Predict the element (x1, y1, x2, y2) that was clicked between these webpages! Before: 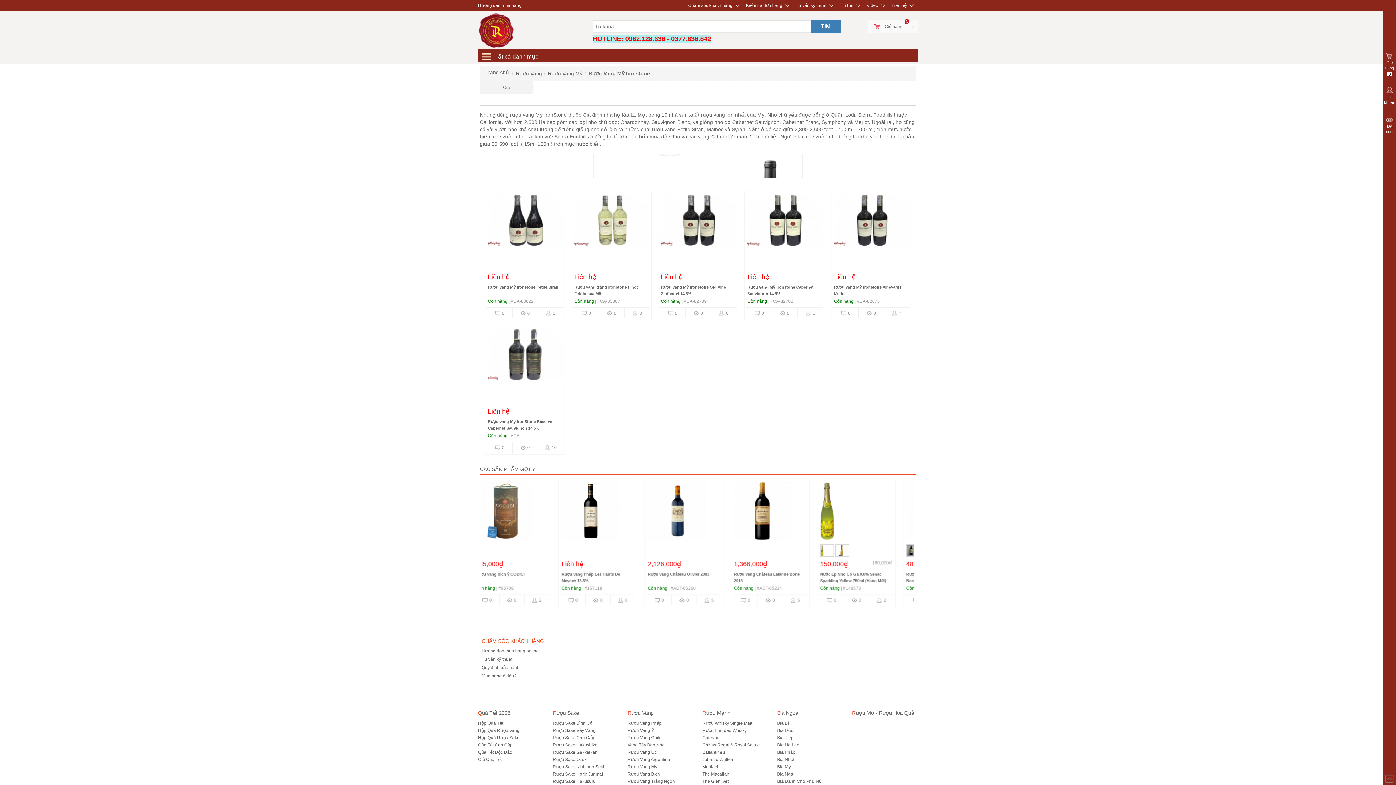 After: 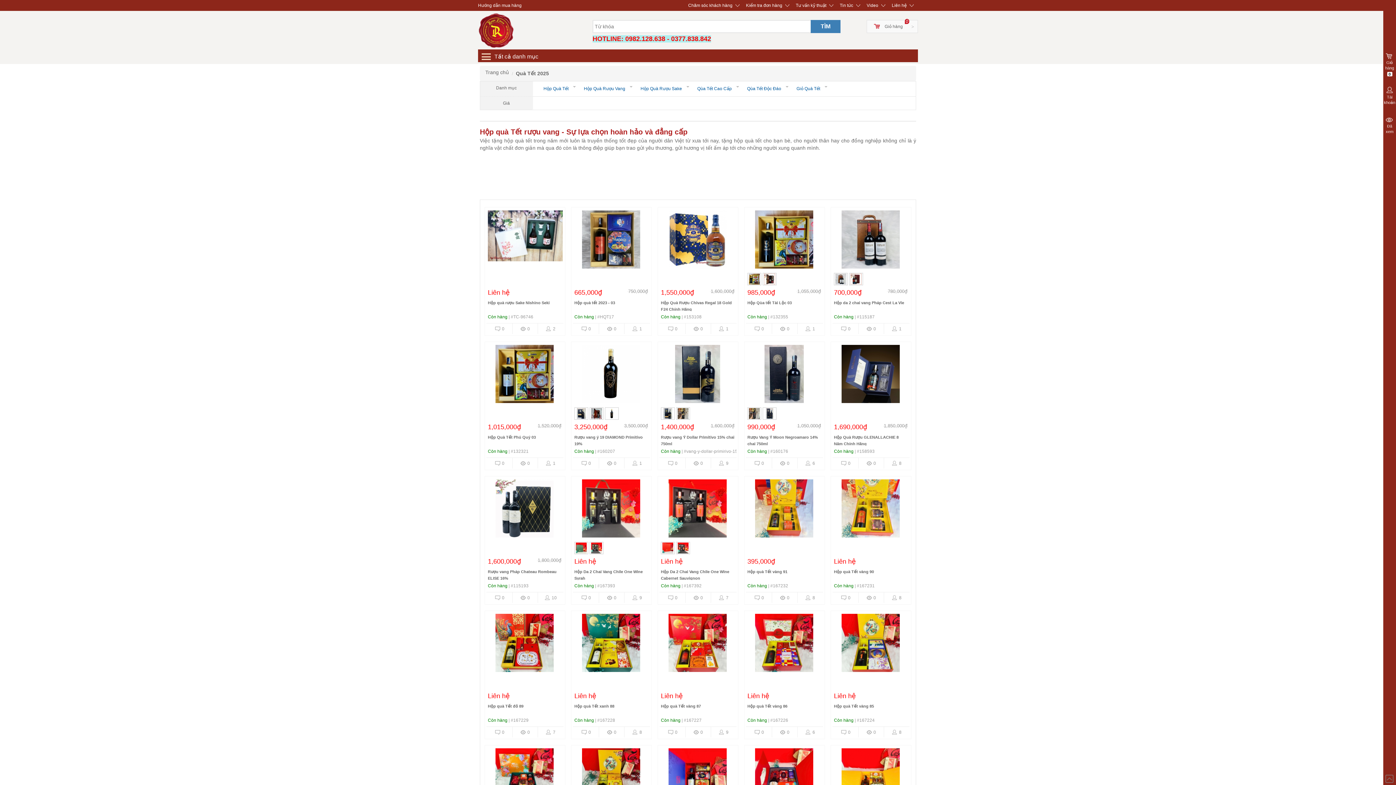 Action: bbox: (478, 710, 510, 716) label: Quà Tết 2025